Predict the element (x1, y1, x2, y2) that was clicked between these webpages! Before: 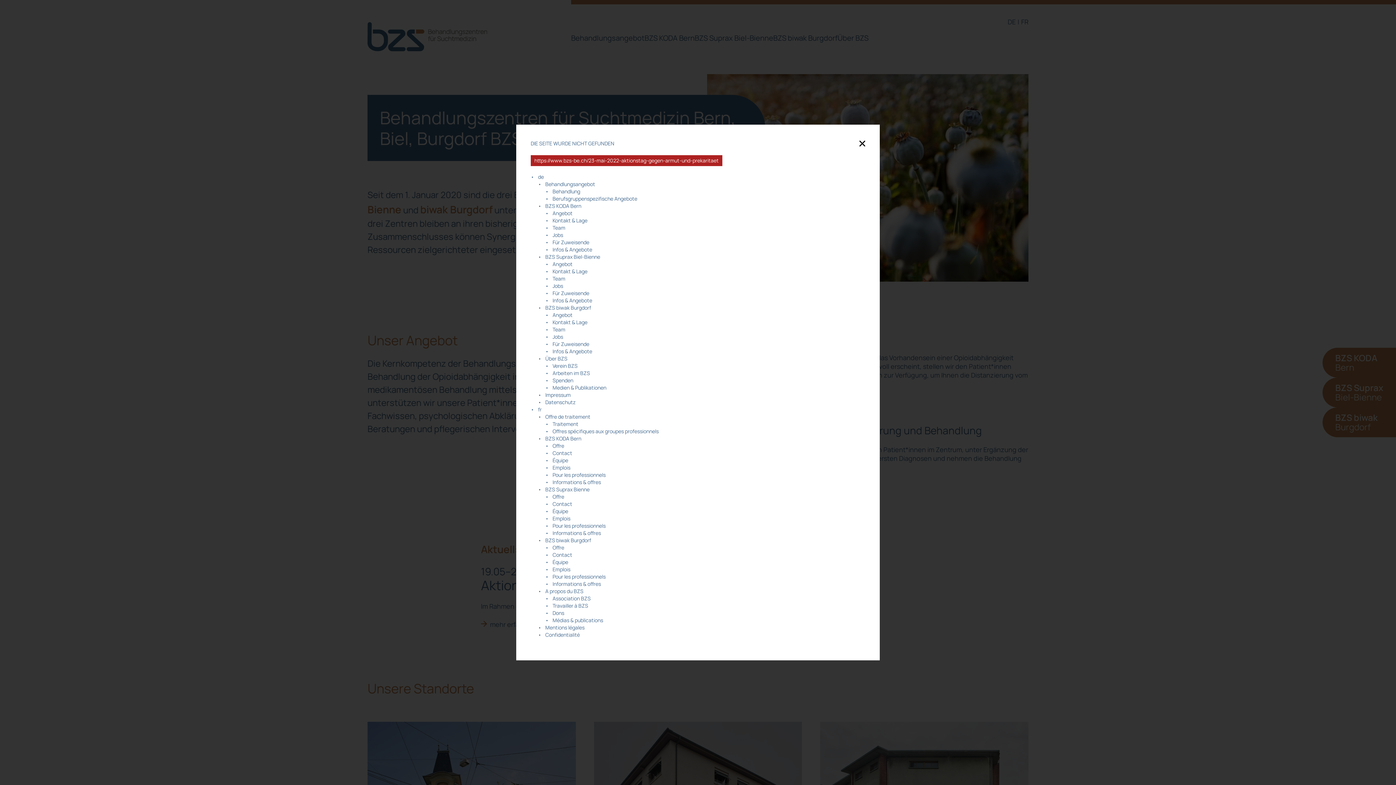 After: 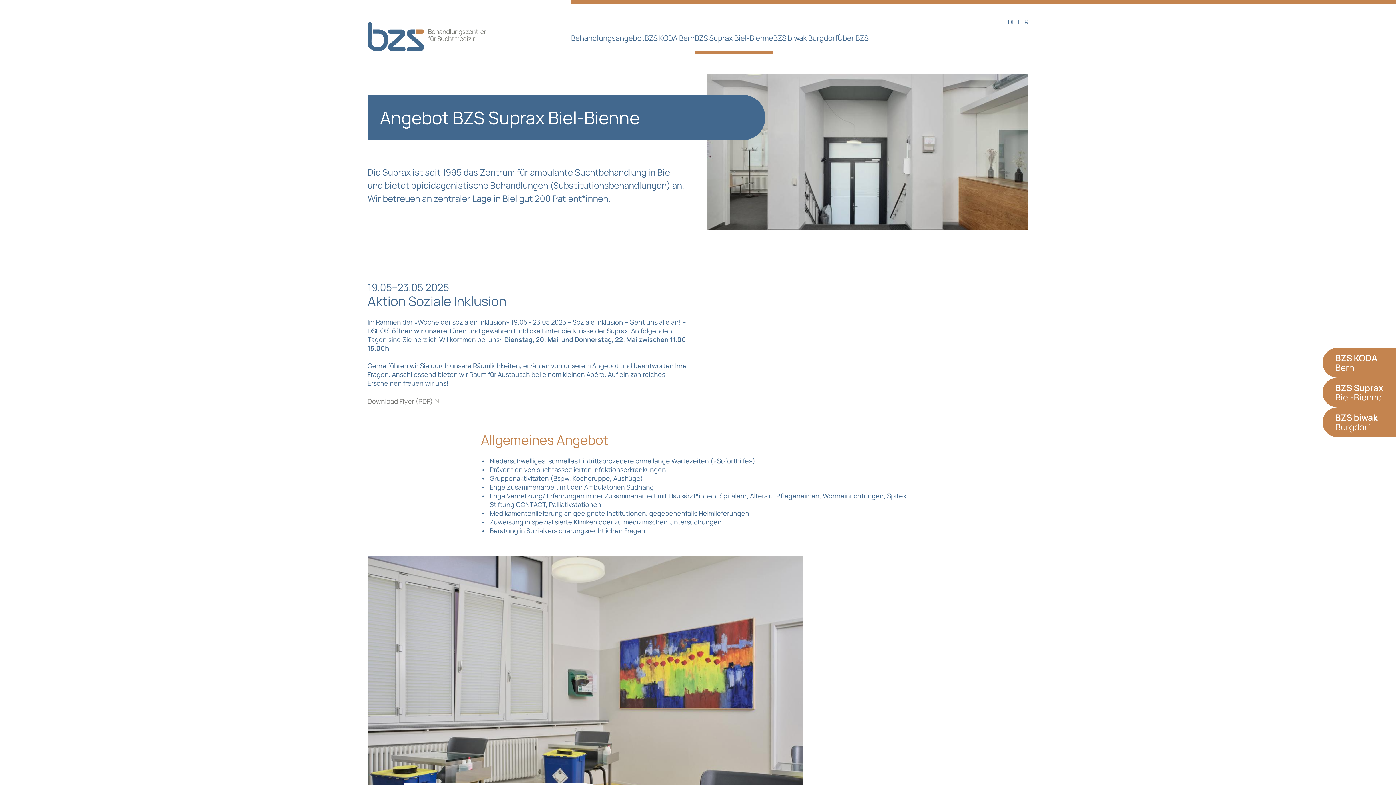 Action: label: Angebot bbox: (552, 260, 572, 267)